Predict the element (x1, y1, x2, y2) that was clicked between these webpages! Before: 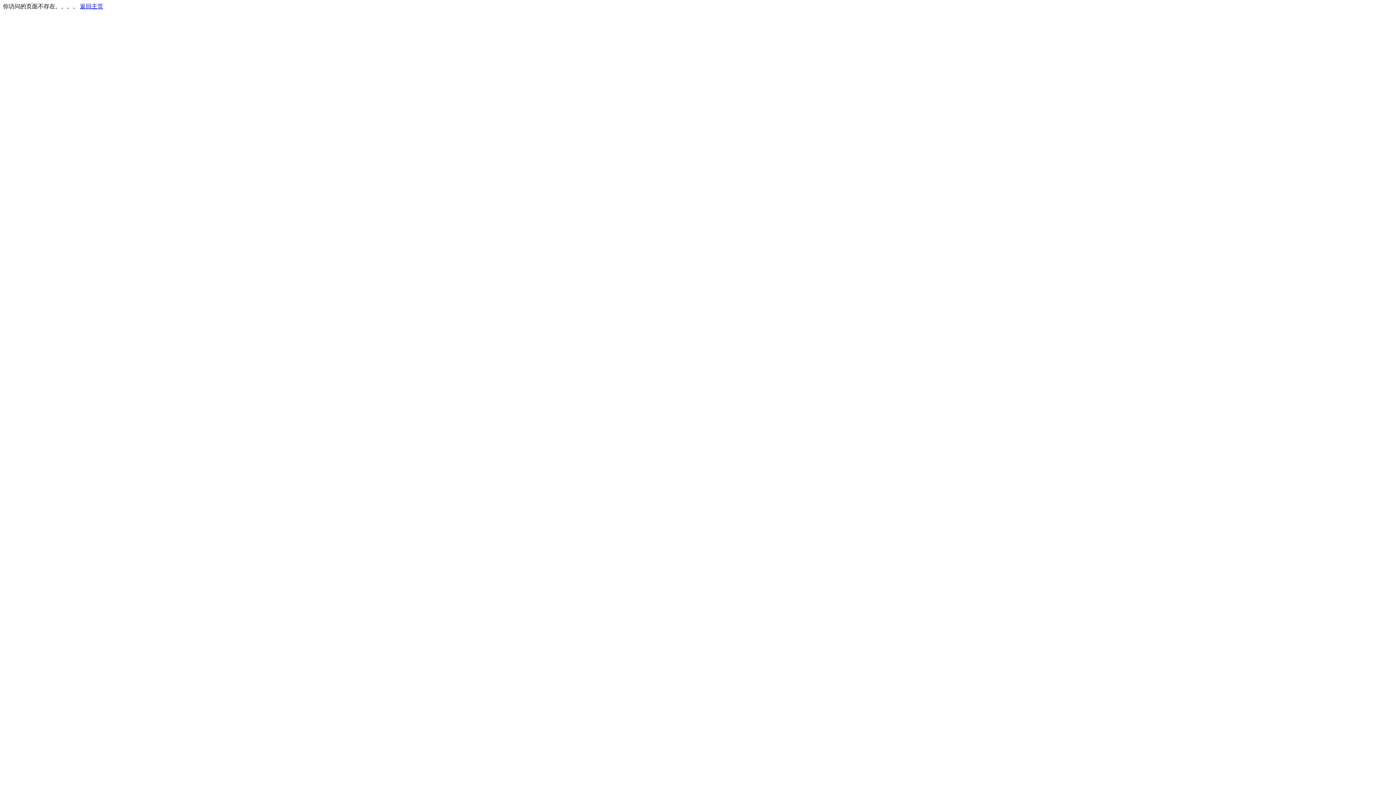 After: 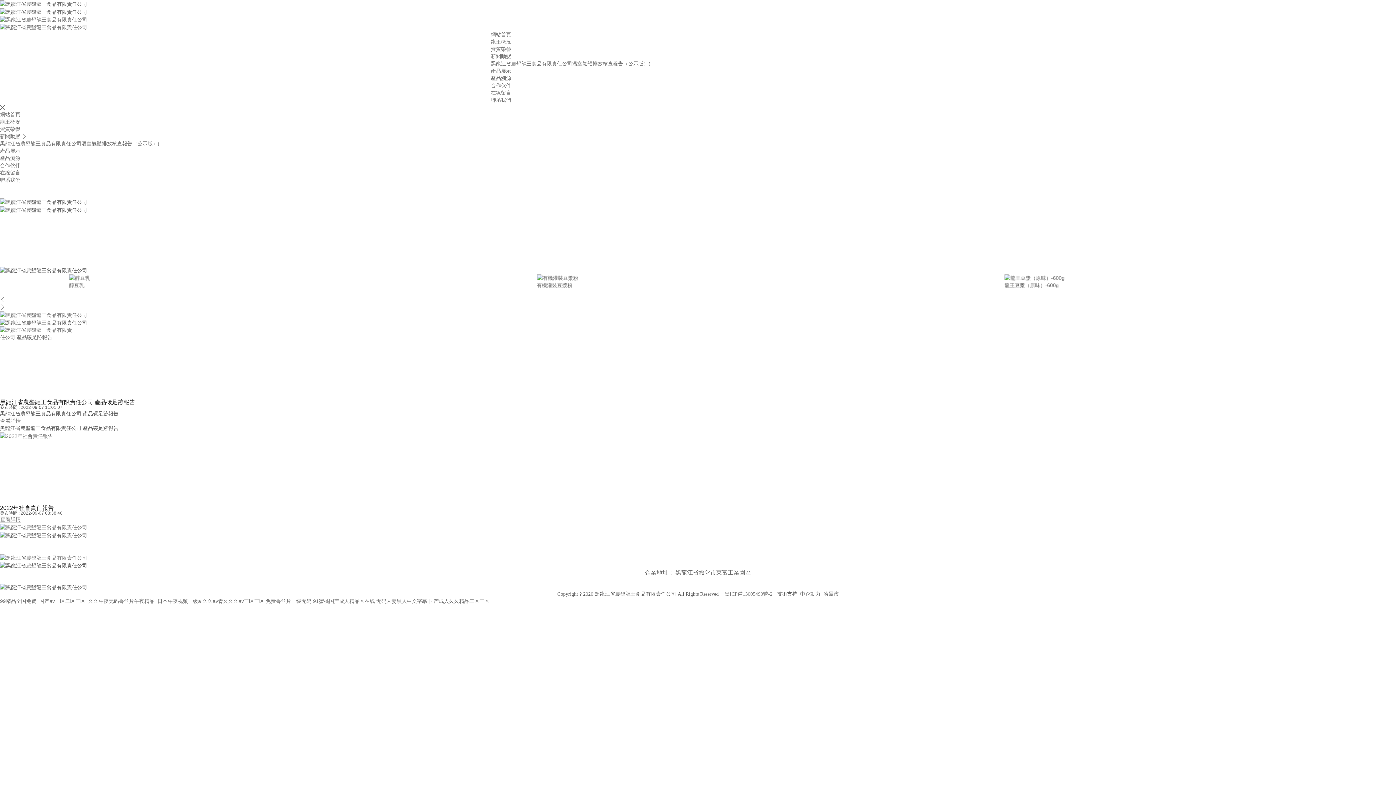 Action: label: 返回主页 bbox: (80, 3, 103, 9)